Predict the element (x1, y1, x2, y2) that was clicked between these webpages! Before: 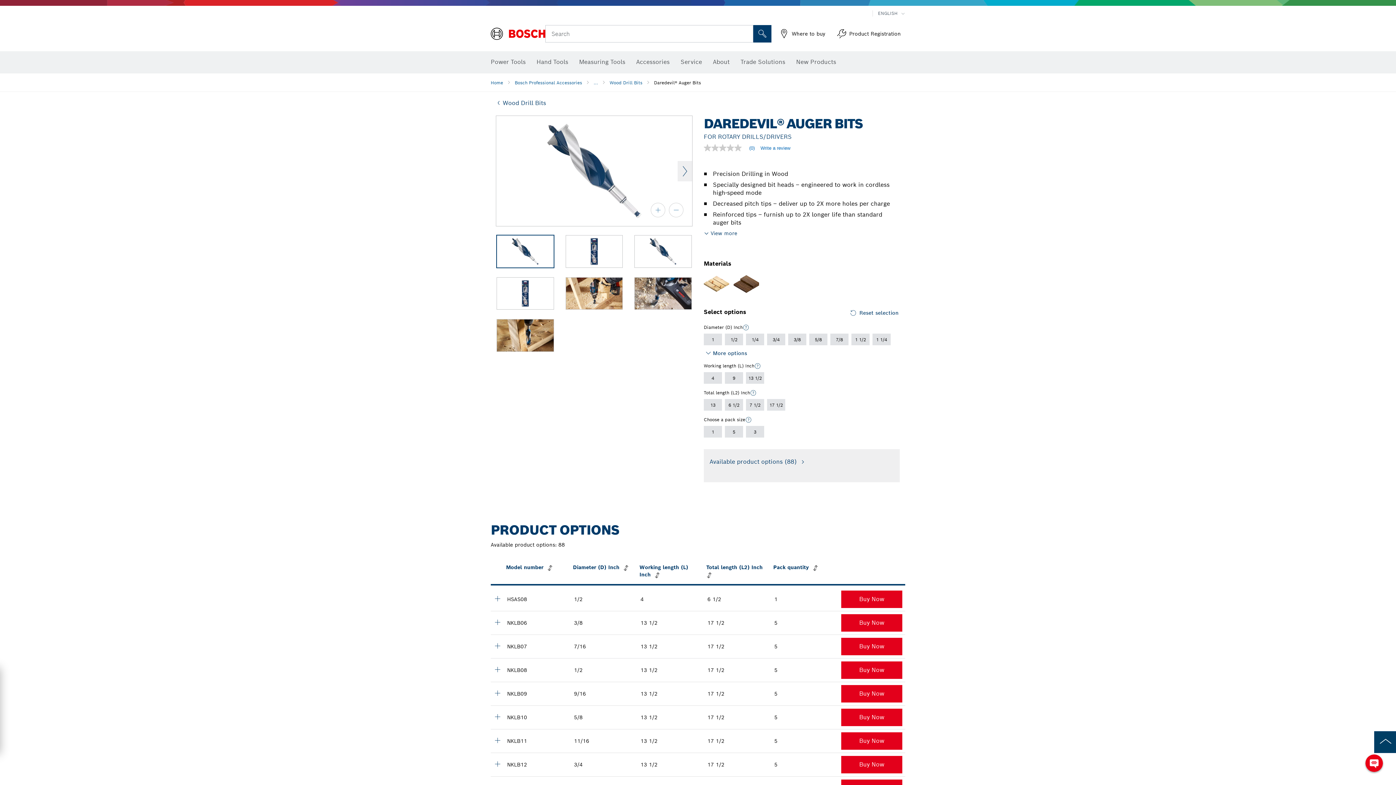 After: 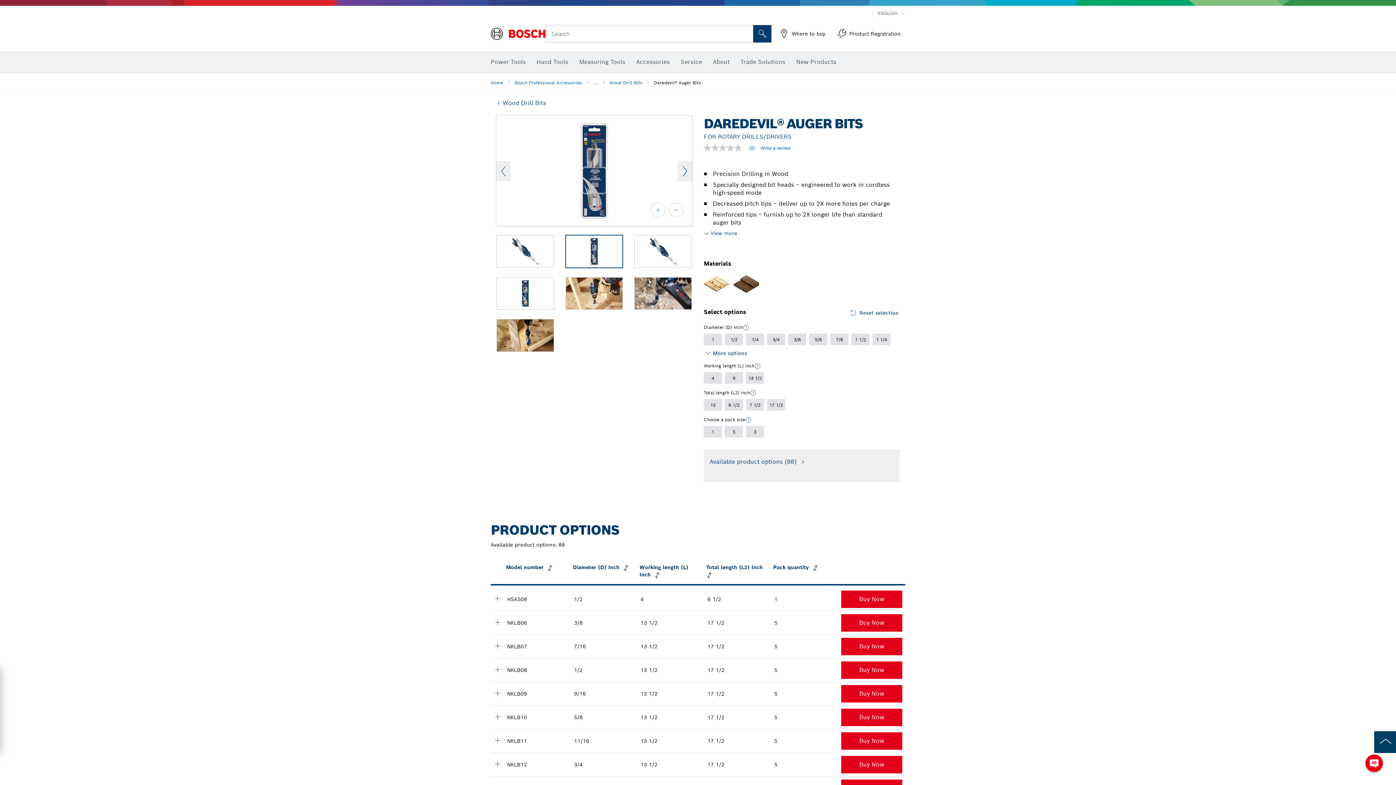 Action: bbox: (677, 160, 692, 181) label: Next